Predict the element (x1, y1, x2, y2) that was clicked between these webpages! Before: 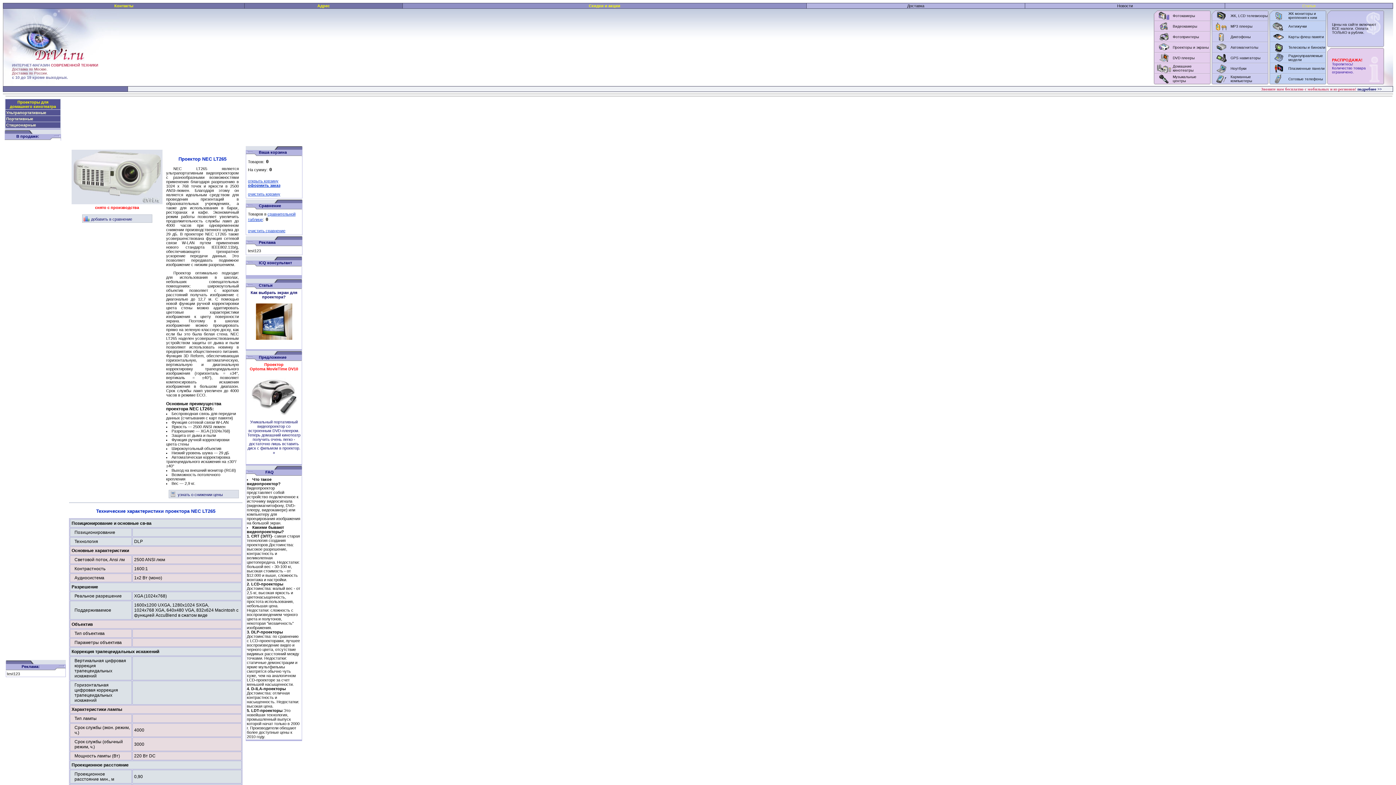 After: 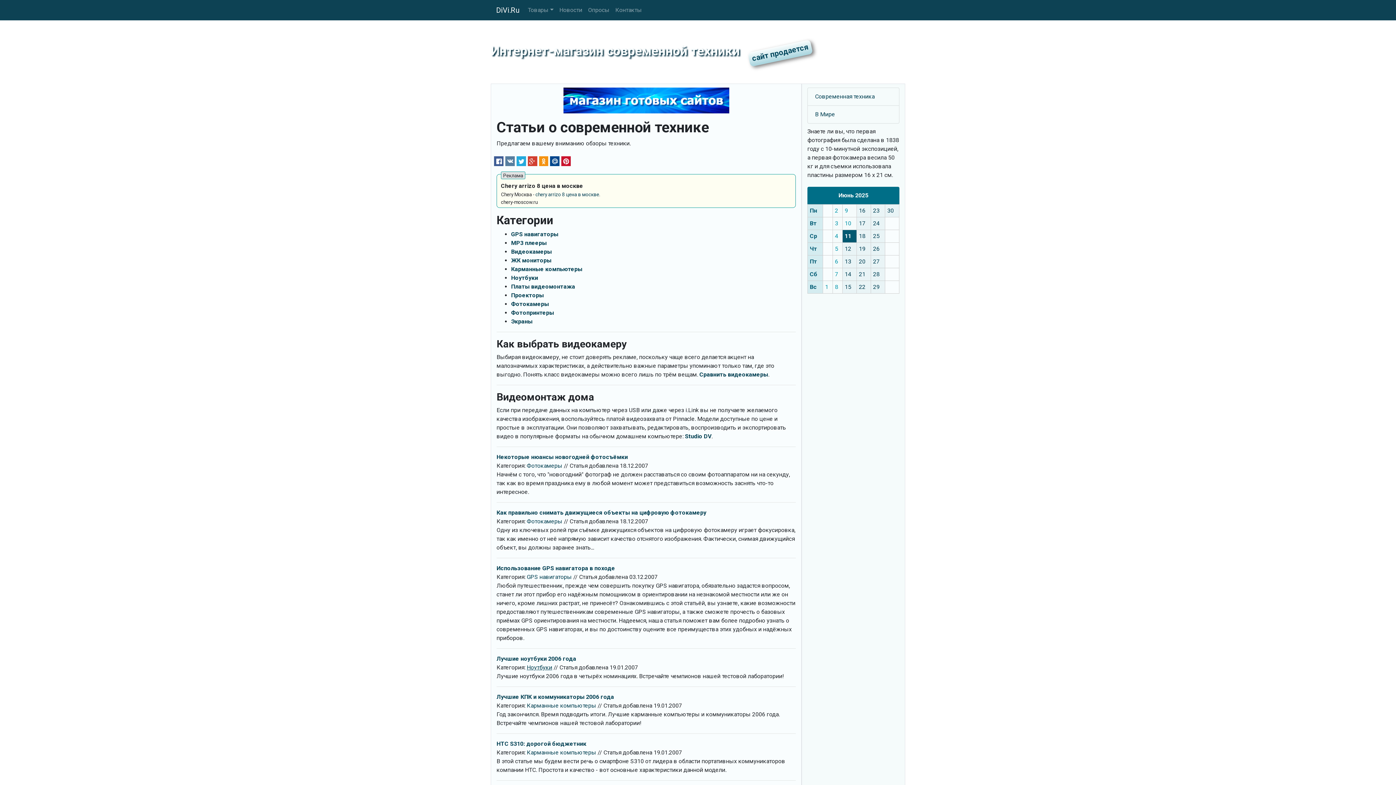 Action: label: Статьи bbox: (1302, 3, 1315, 8)